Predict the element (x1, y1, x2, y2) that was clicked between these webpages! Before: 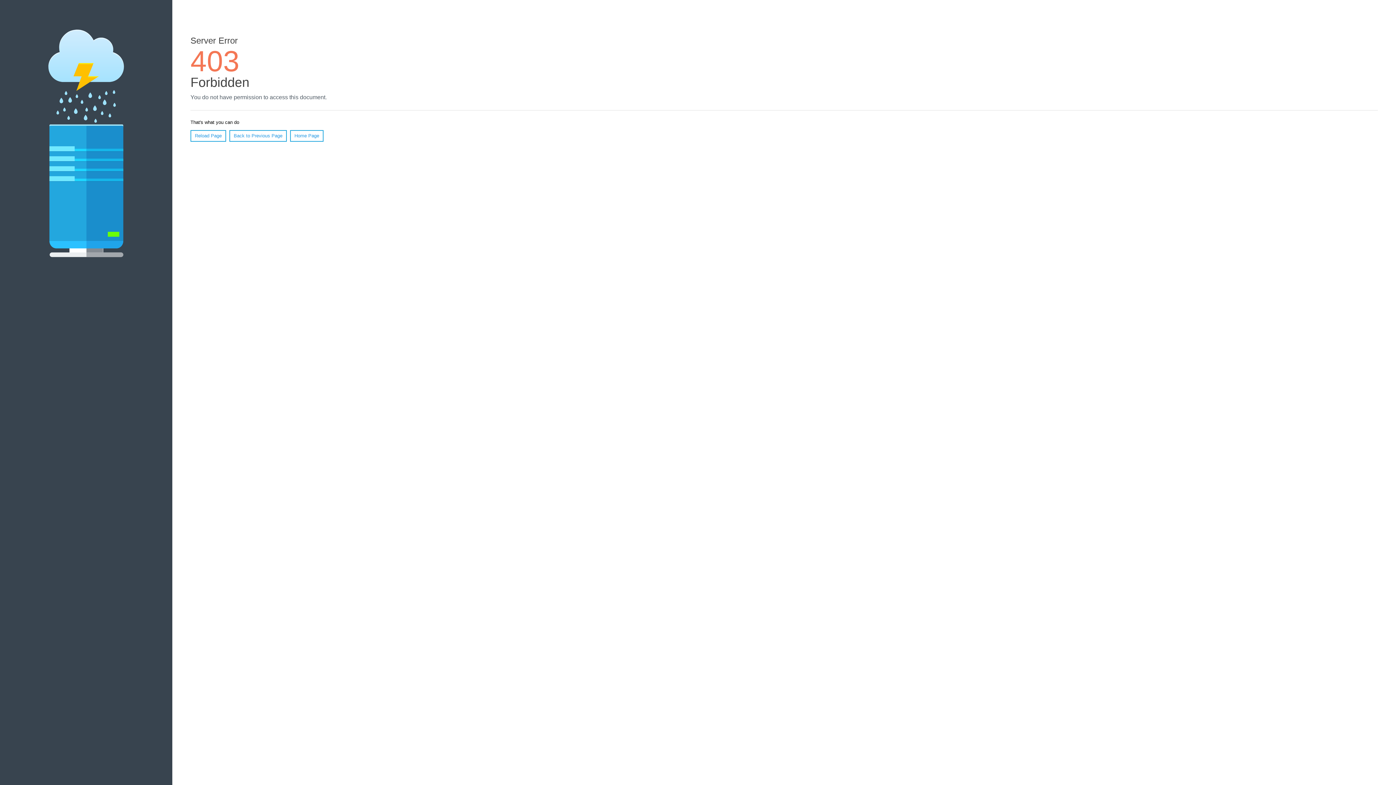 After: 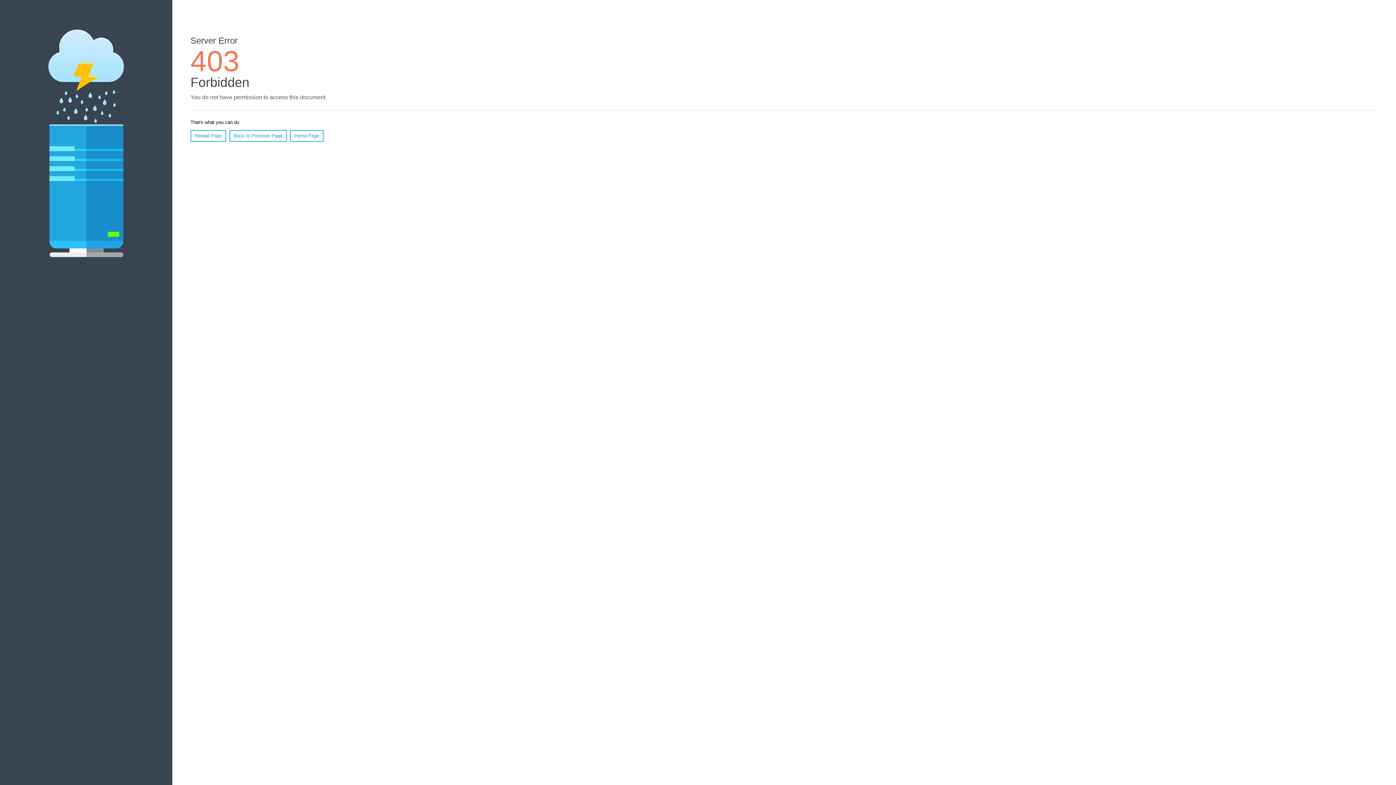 Action: bbox: (190, 130, 226, 141) label: Reload Page